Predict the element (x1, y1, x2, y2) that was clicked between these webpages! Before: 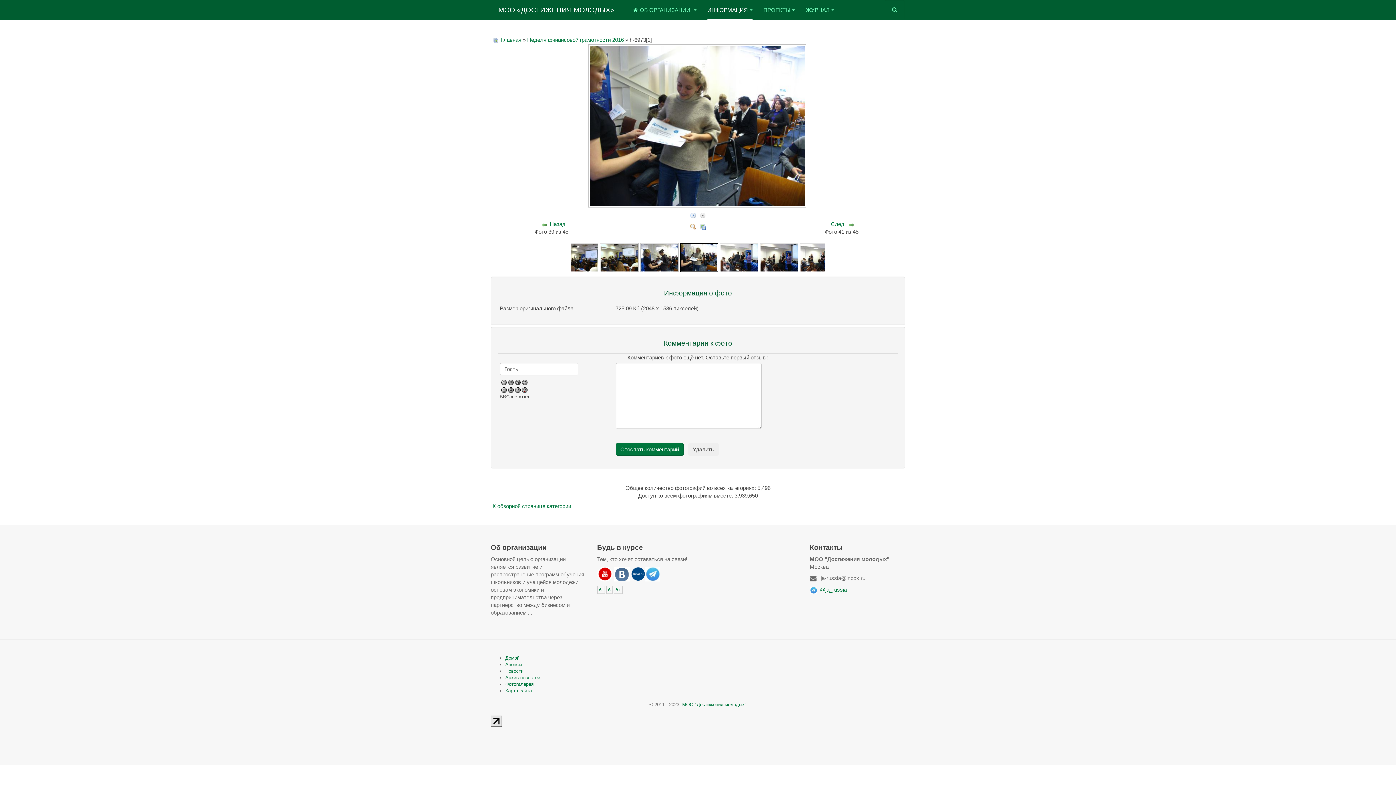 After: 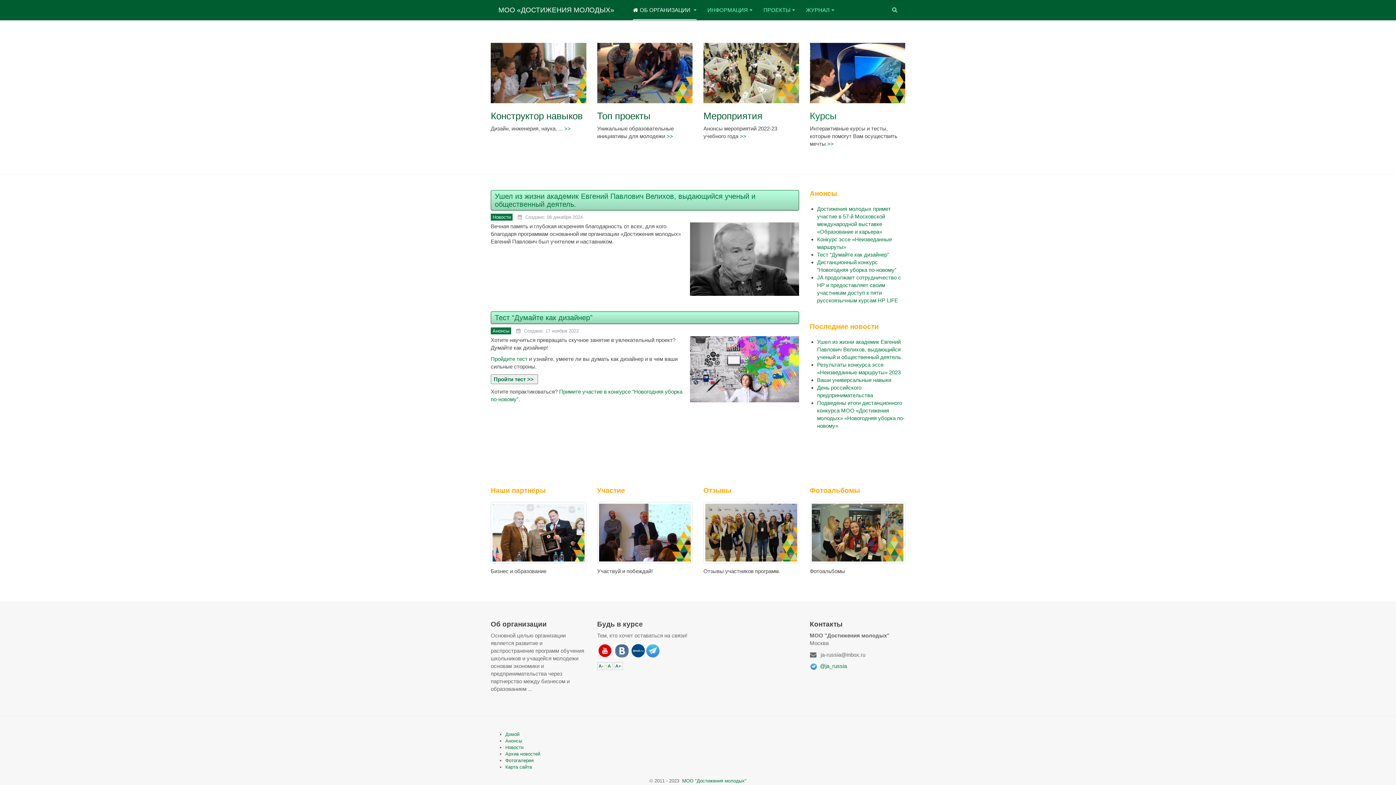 Action: label: МОО «ДОСТИЖЕНИЯ МОЛОДЫХ» bbox: (490, 0, 622, 20)